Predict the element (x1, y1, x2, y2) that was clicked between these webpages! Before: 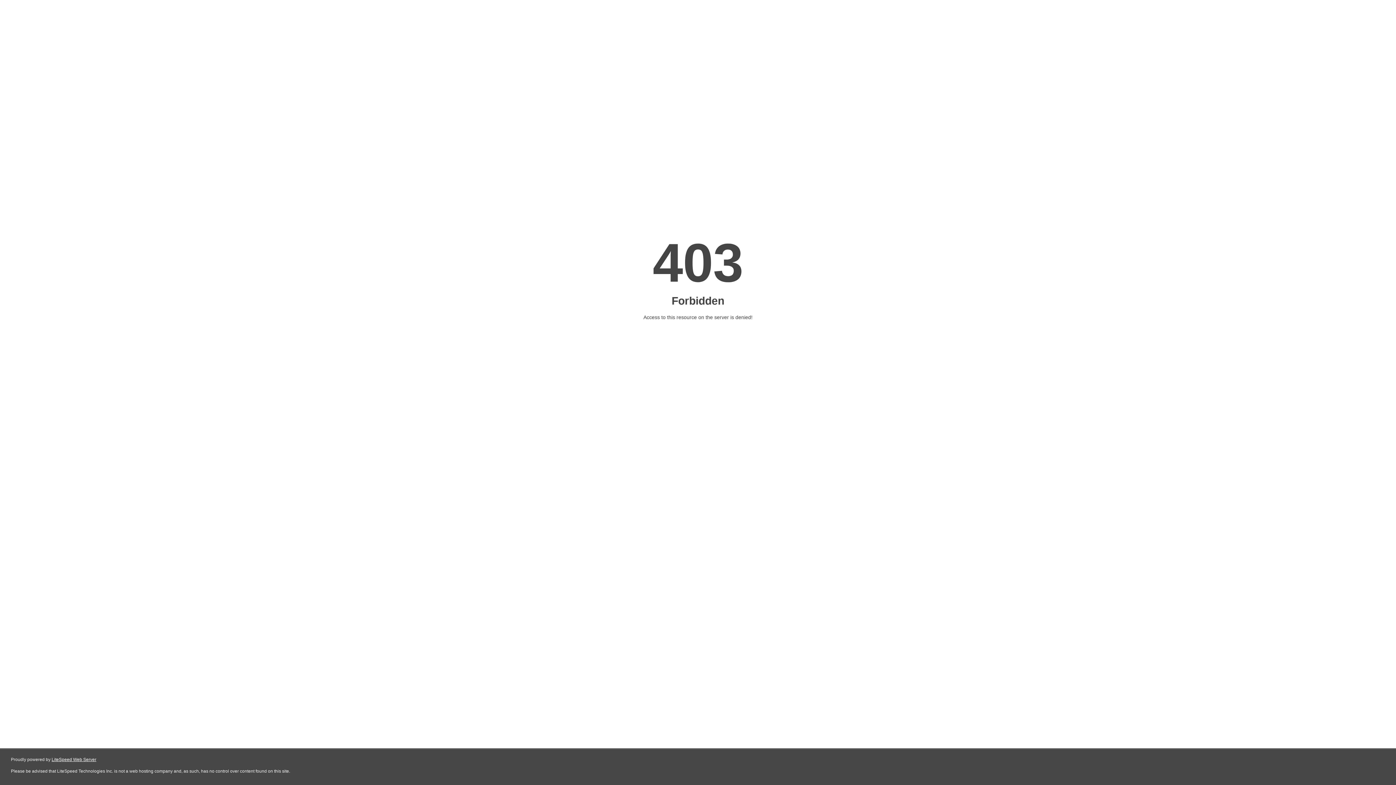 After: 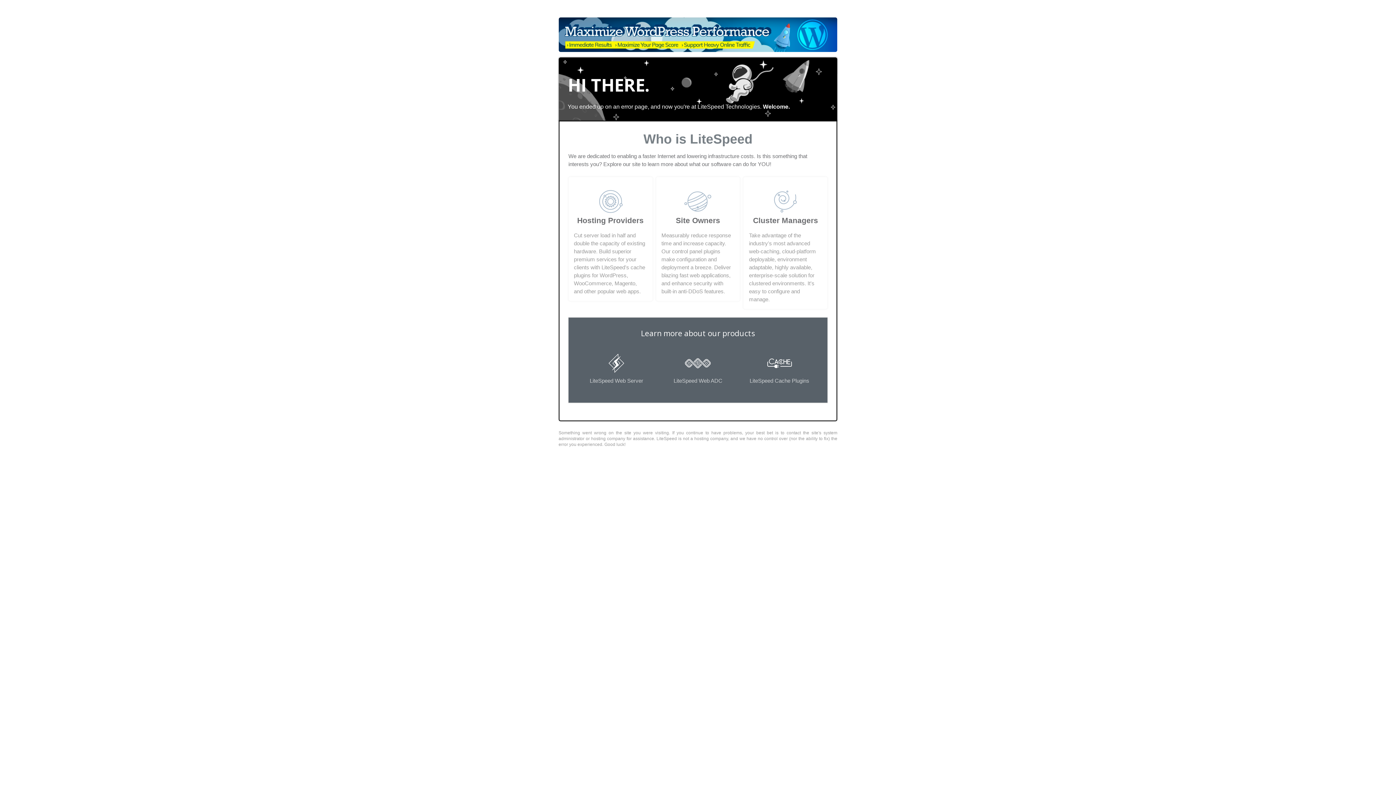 Action: label: LiteSpeed Web Server bbox: (51, 757, 96, 762)